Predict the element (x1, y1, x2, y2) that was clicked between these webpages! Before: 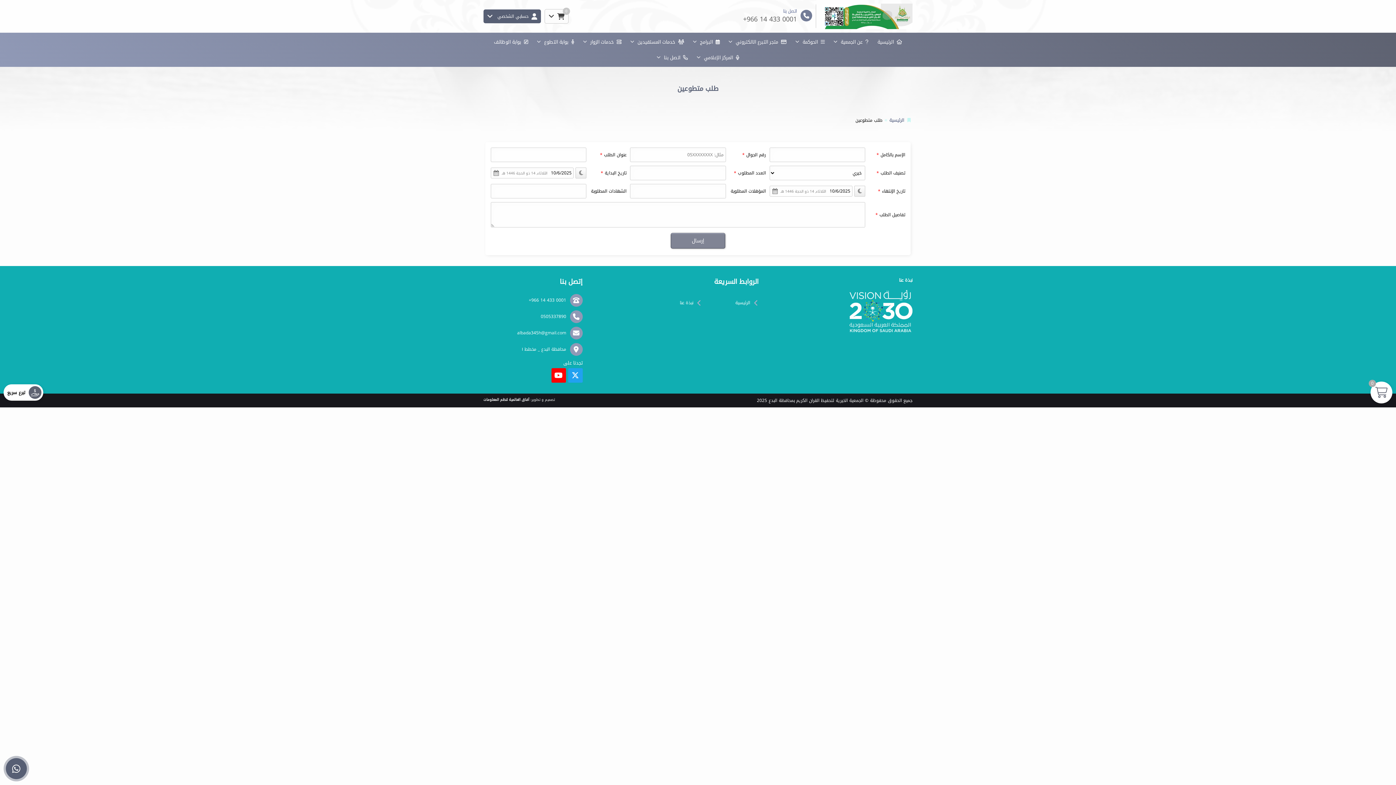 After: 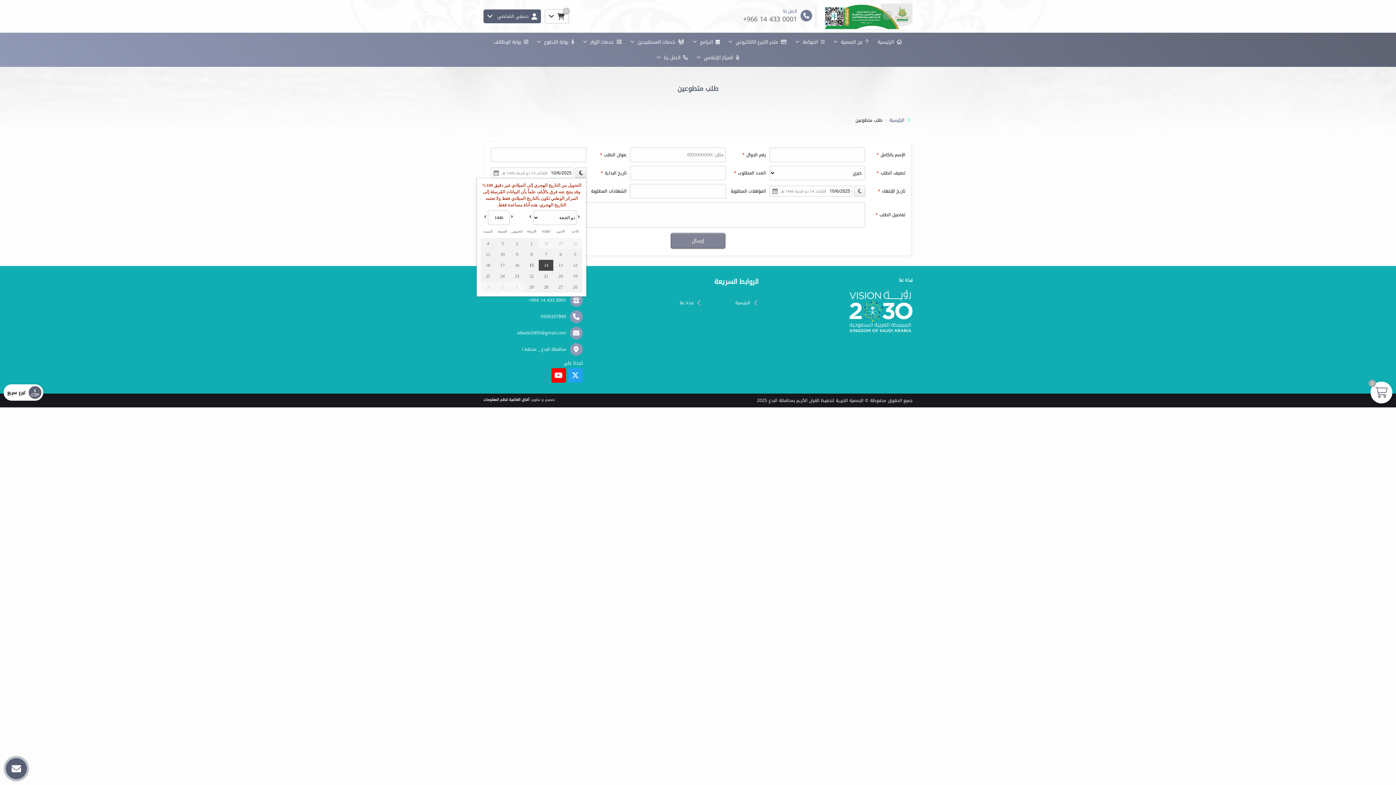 Action: bbox: (575, 167, 586, 178)